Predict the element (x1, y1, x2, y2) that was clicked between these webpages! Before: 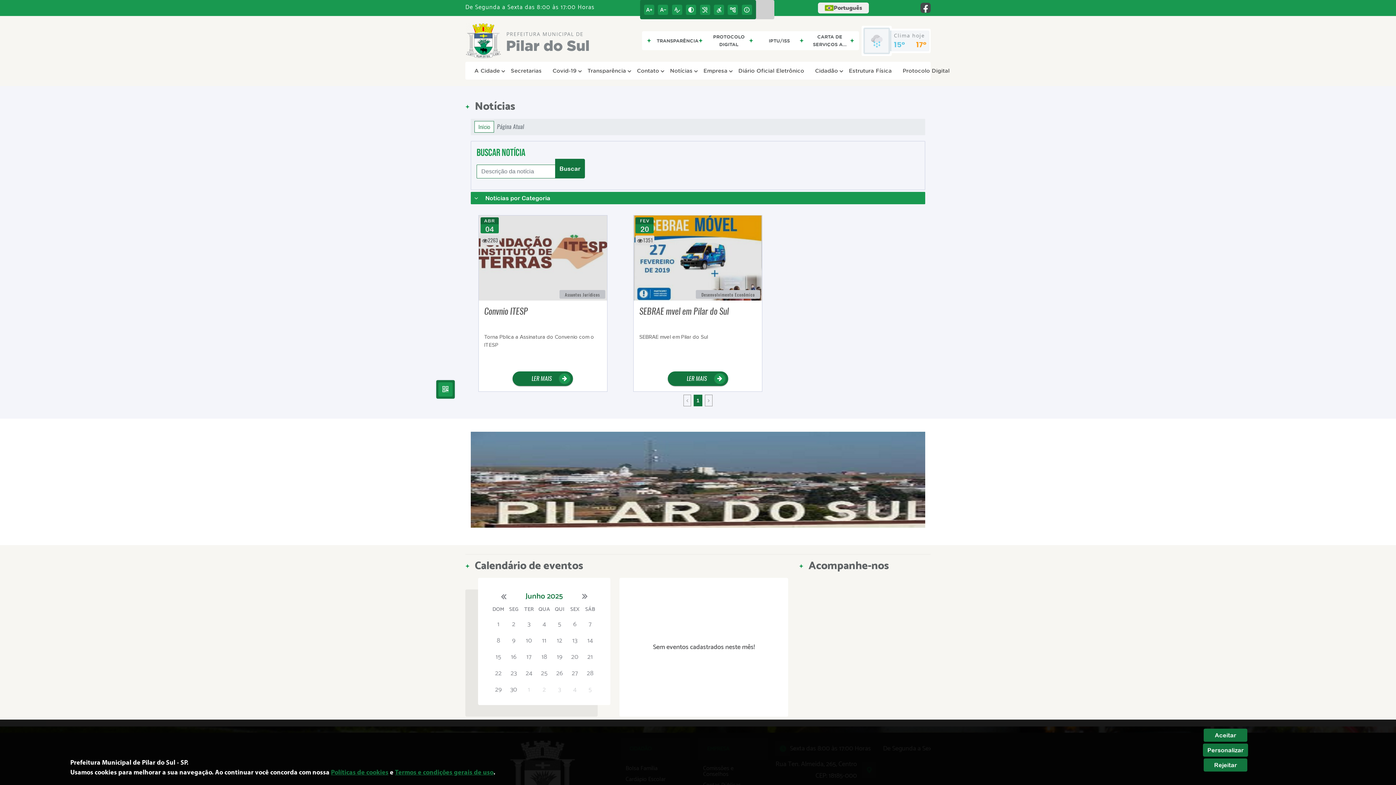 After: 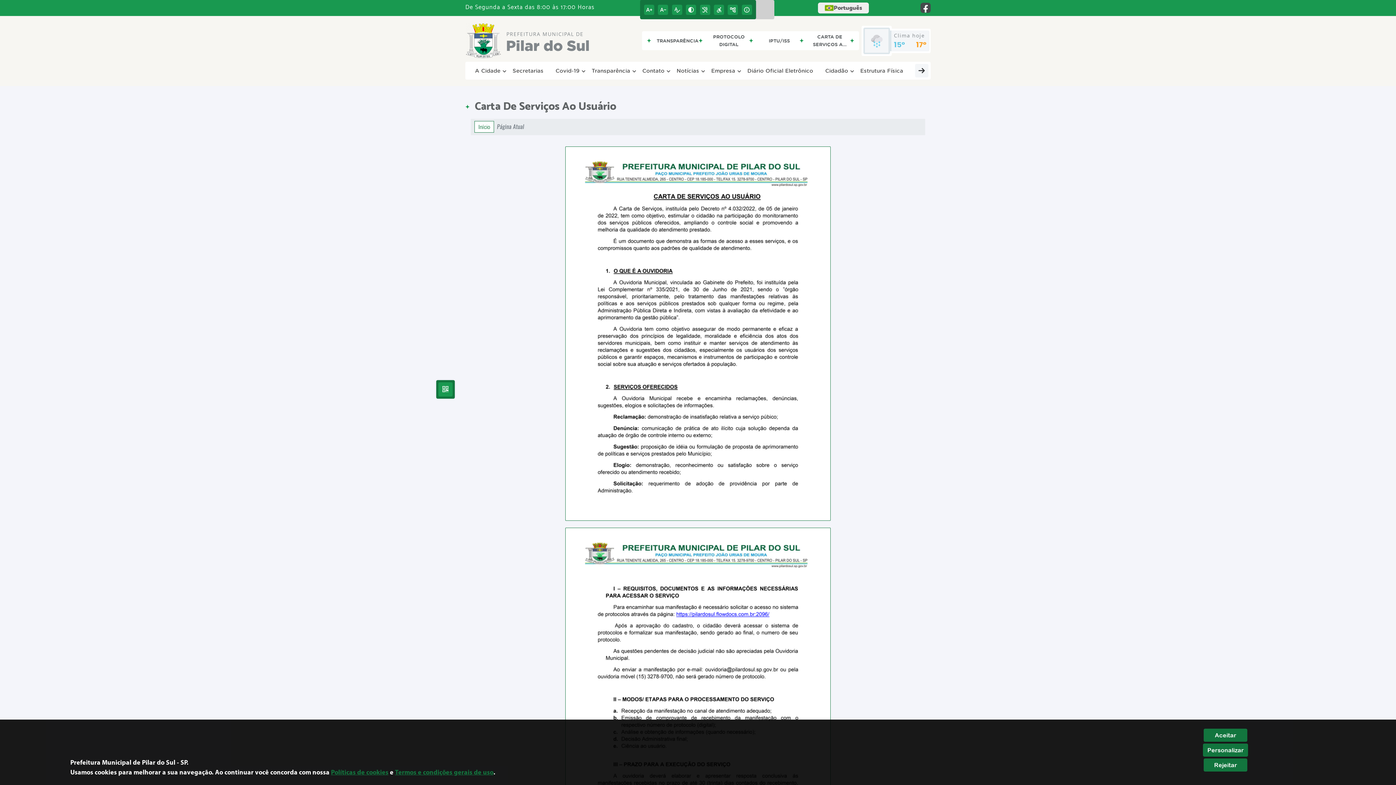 Action: bbox: (809, 31, 854, 50) label: CARTA DE SERVIÇOS AO USUÁRIO